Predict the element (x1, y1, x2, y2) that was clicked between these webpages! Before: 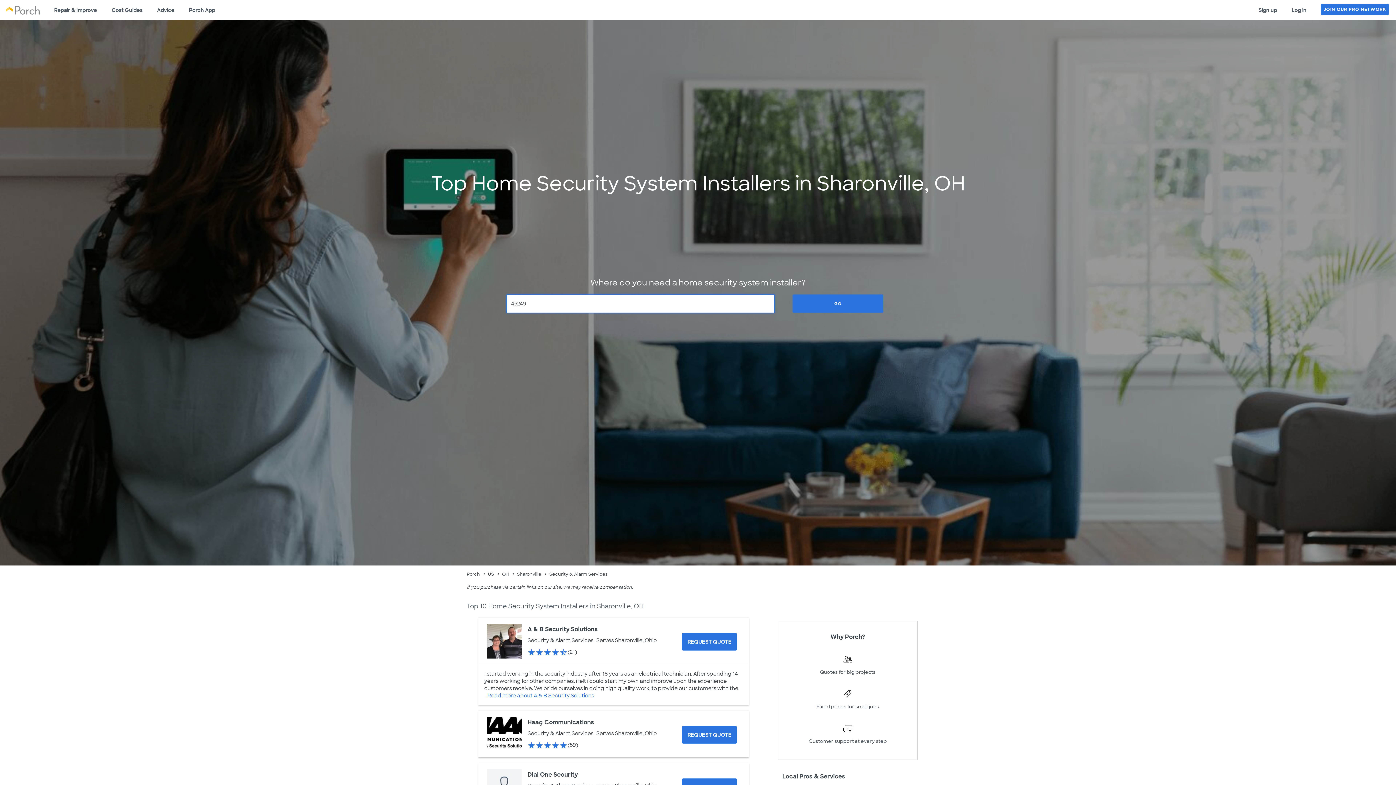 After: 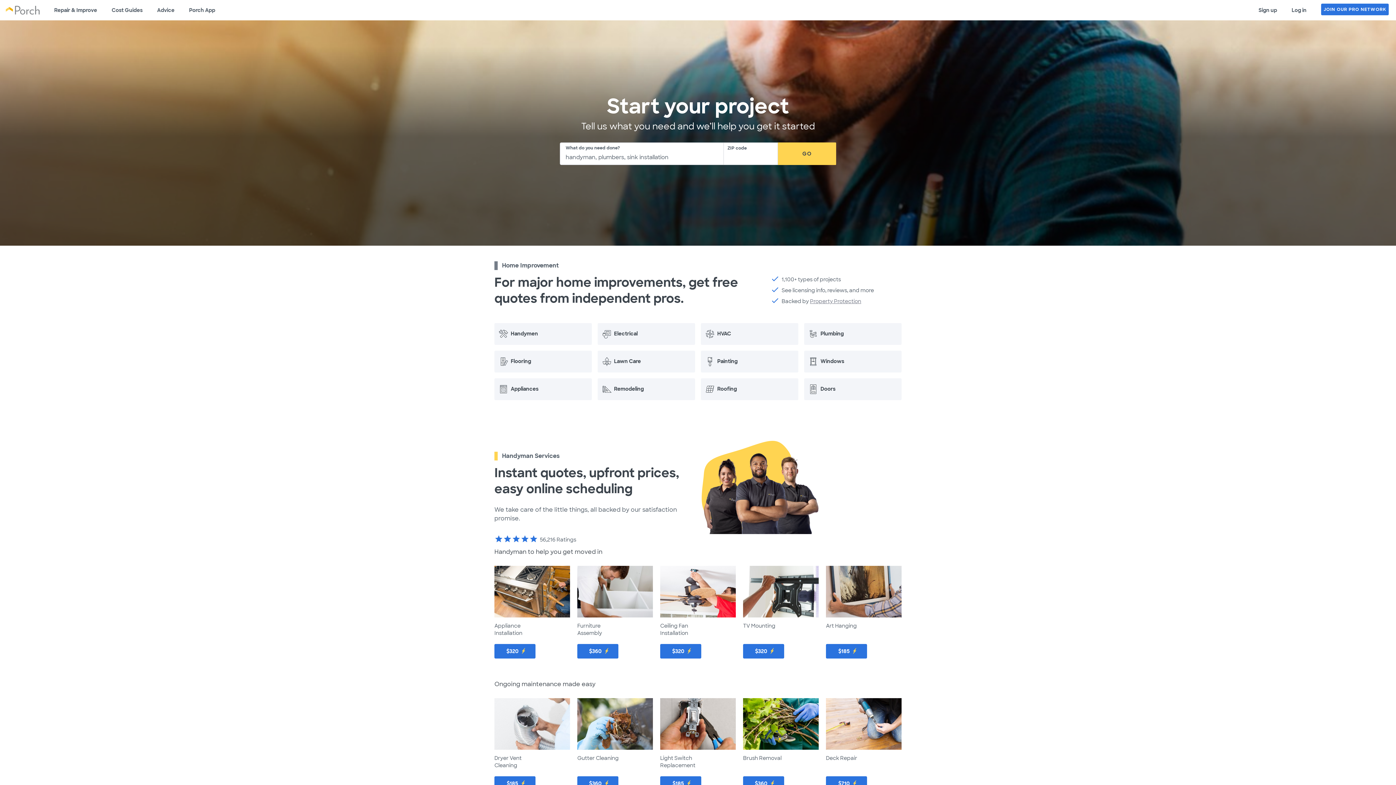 Action: bbox: (5, 5, 39, 14)